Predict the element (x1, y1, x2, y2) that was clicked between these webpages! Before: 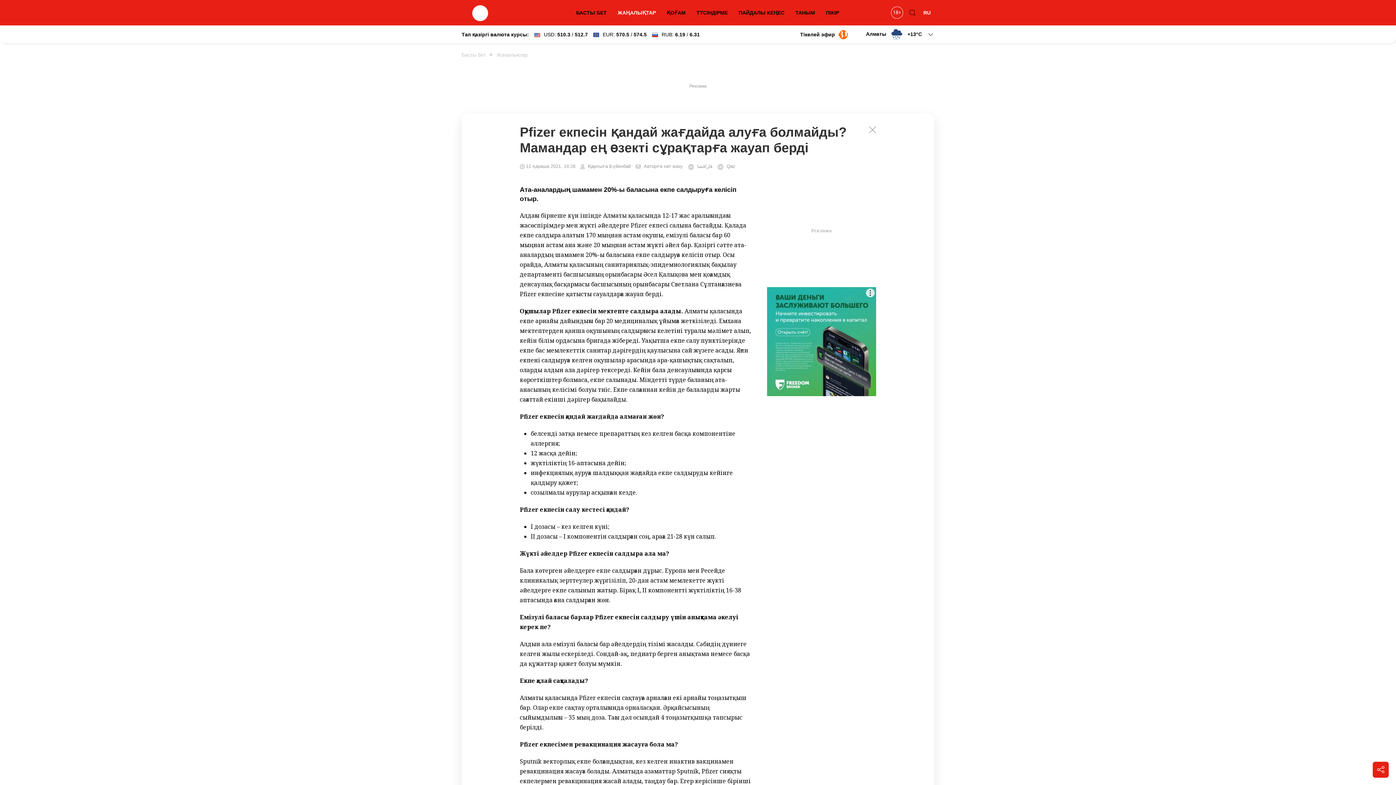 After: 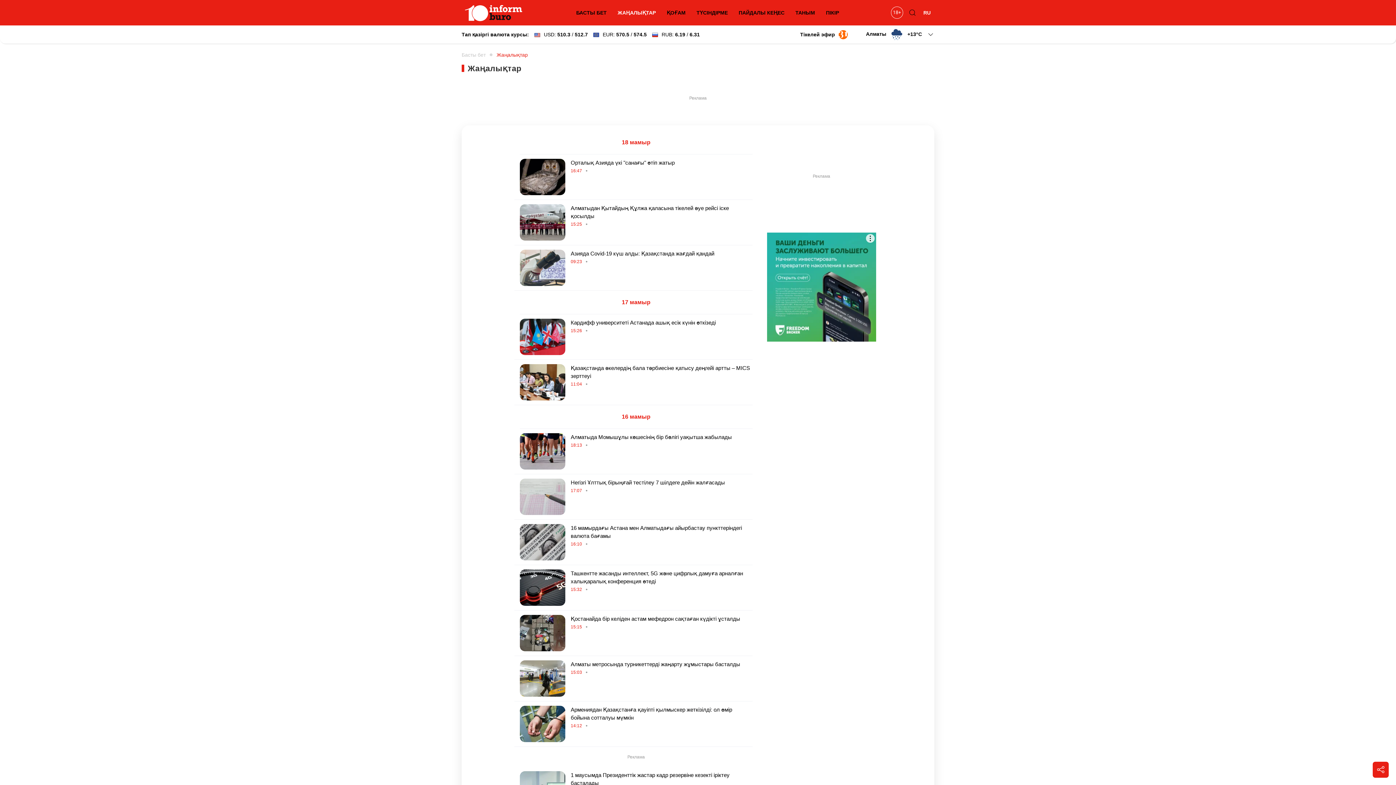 Action: bbox: (614, 5, 659, 20) label: ЖАҢАЛЫҚТАР